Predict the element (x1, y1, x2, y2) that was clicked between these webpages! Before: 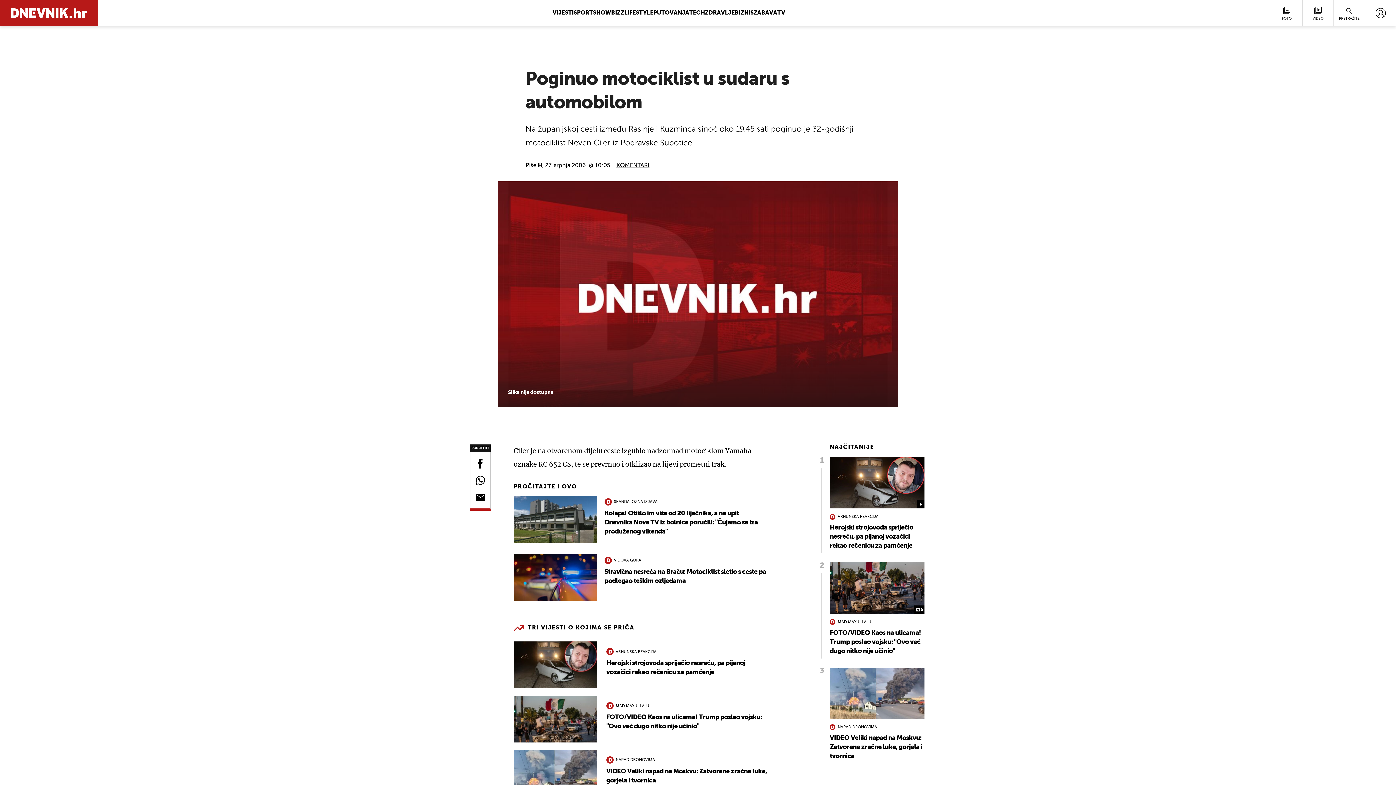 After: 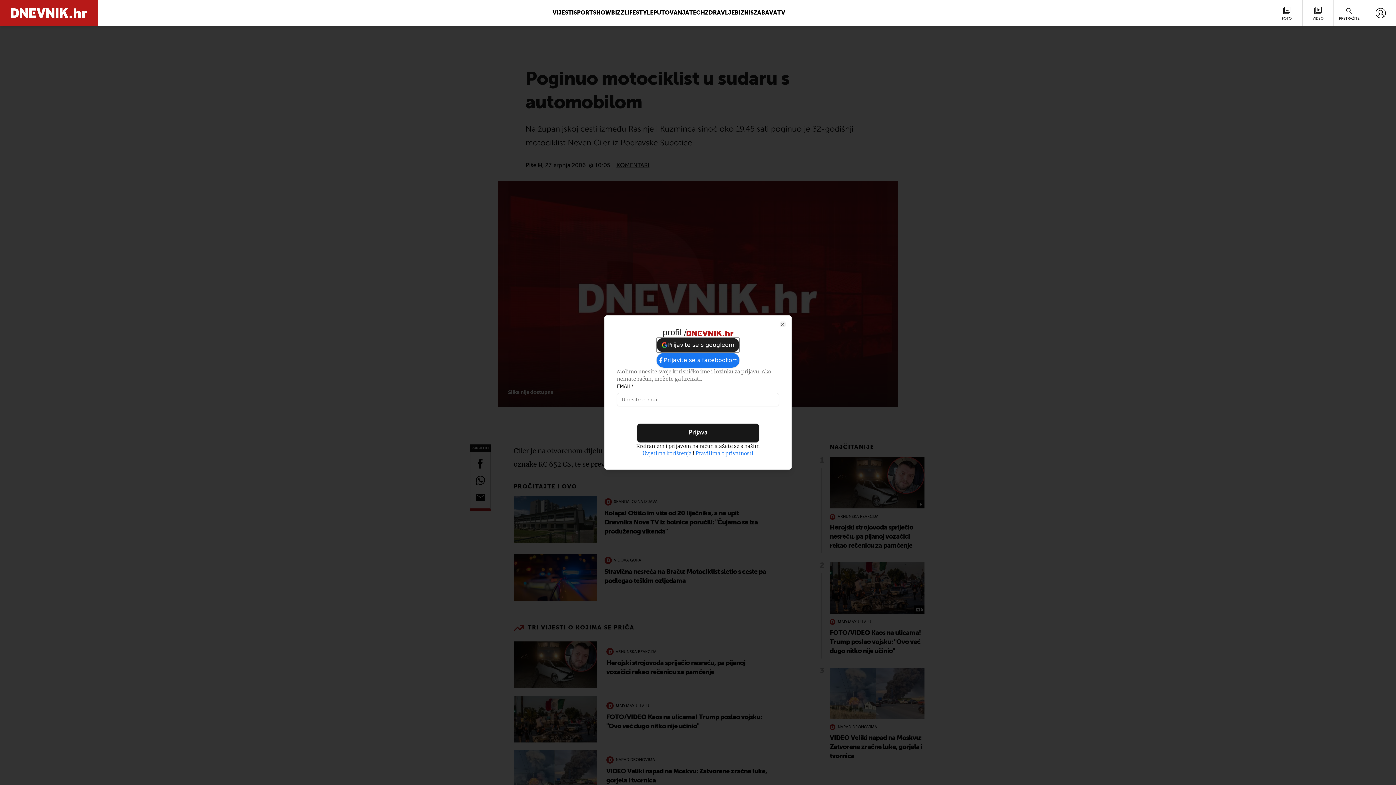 Action: bbox: (1367, 3, 1394, 22)